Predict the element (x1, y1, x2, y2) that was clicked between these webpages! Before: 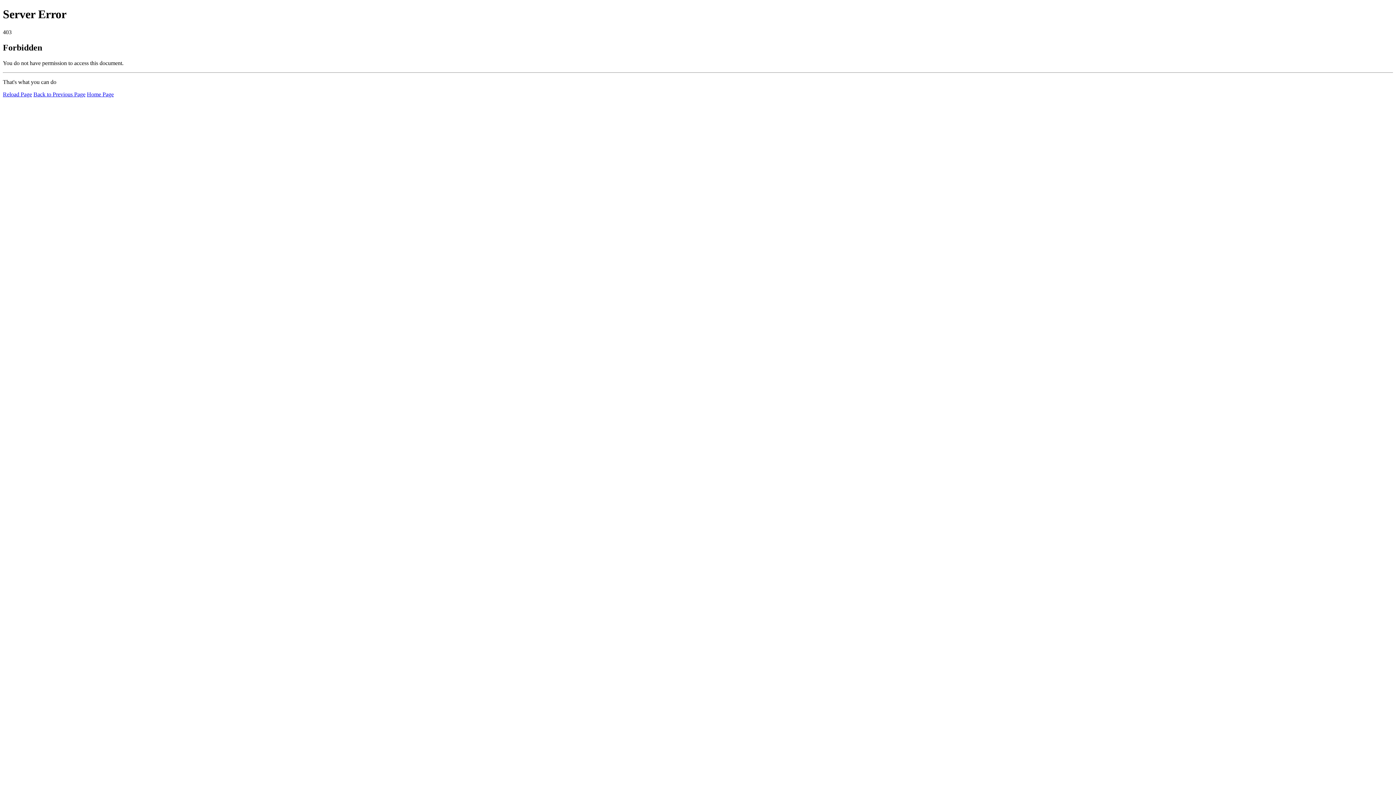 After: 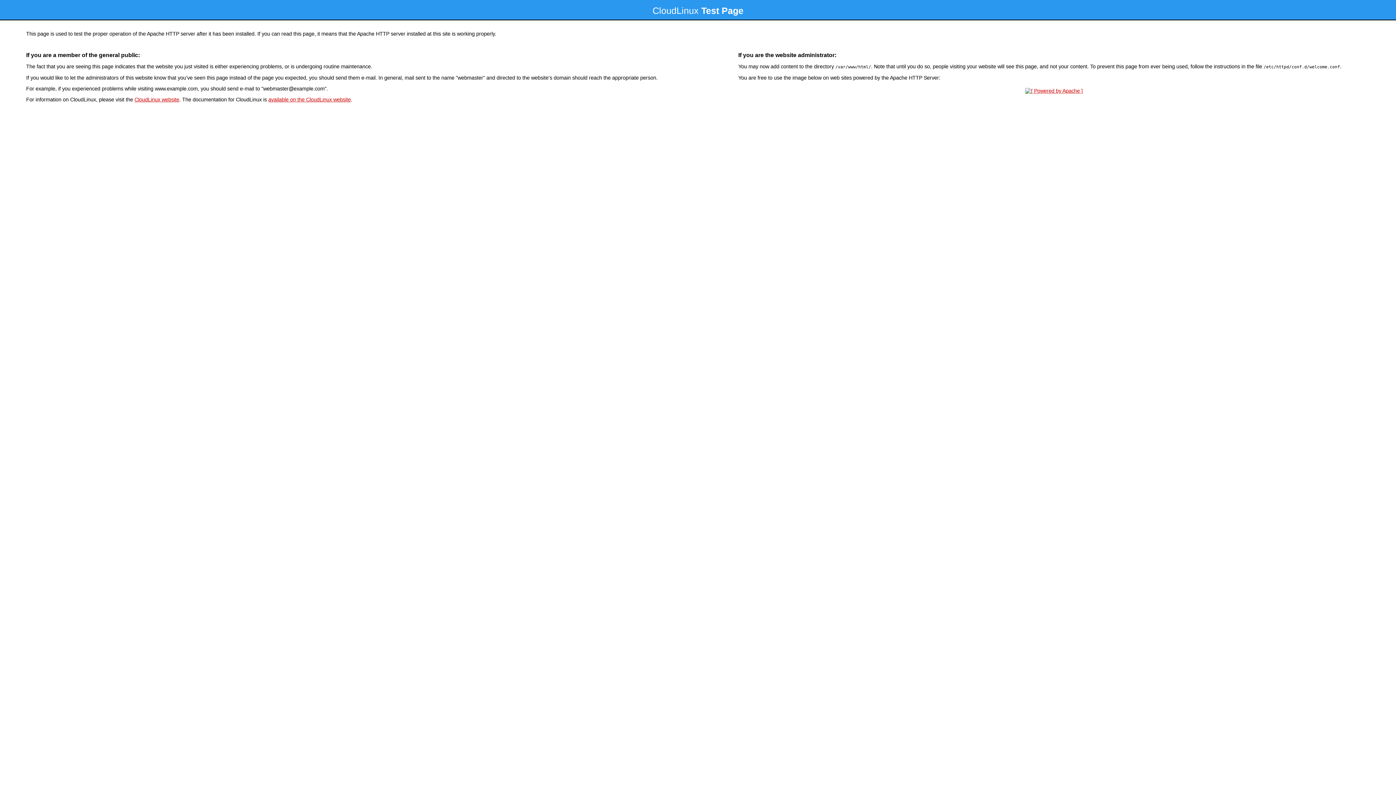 Action: label: Home Page bbox: (86, 91, 113, 97)